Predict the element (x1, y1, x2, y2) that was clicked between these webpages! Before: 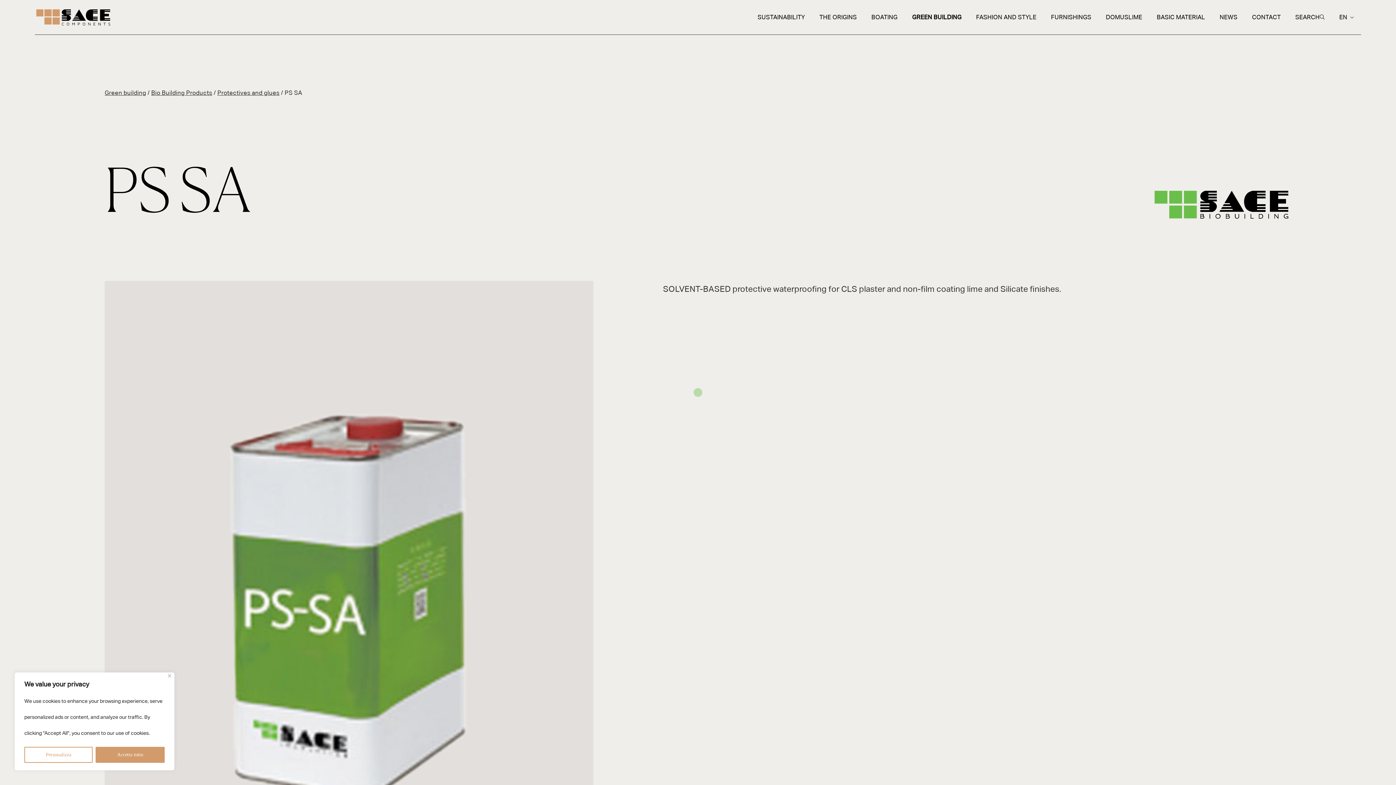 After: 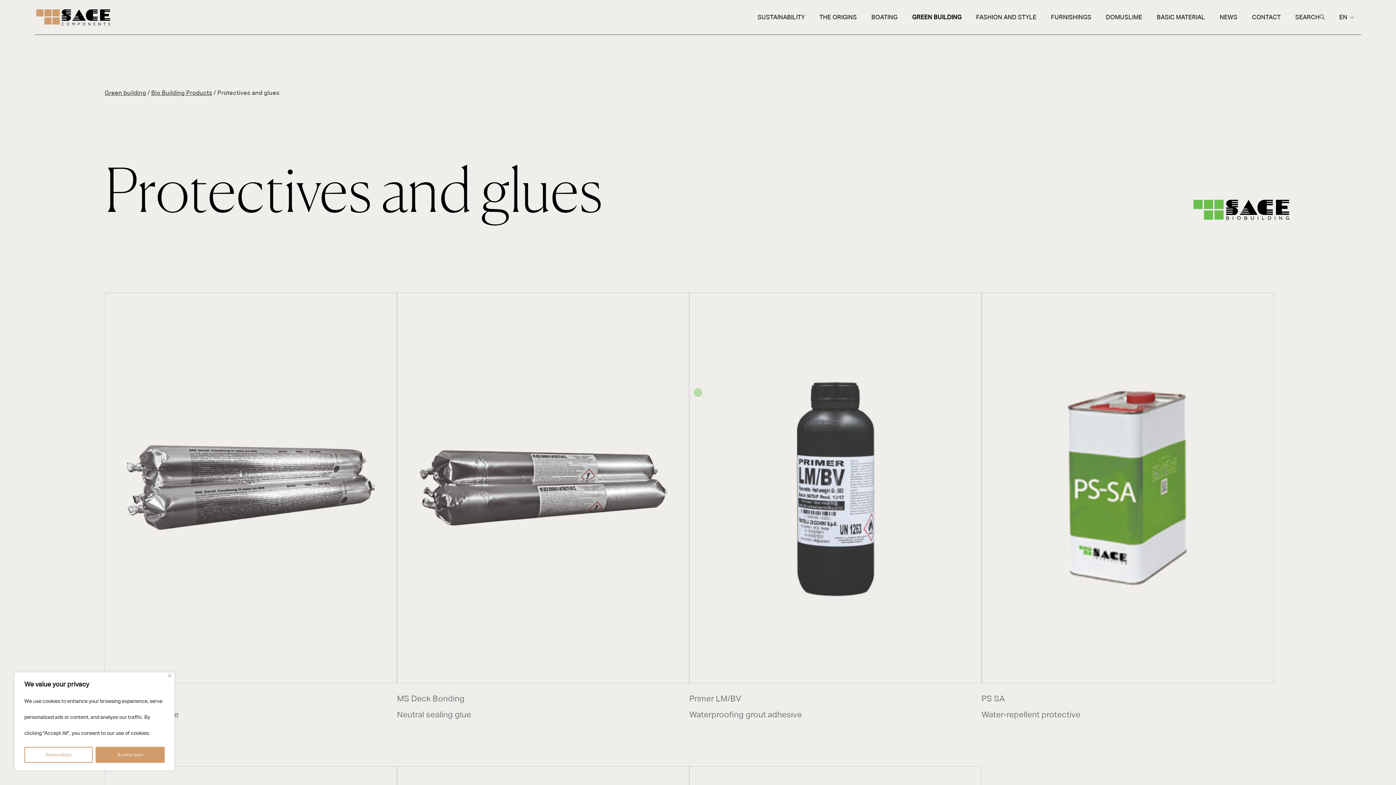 Action: label: Protectives and glues bbox: (217, 89, 279, 96)